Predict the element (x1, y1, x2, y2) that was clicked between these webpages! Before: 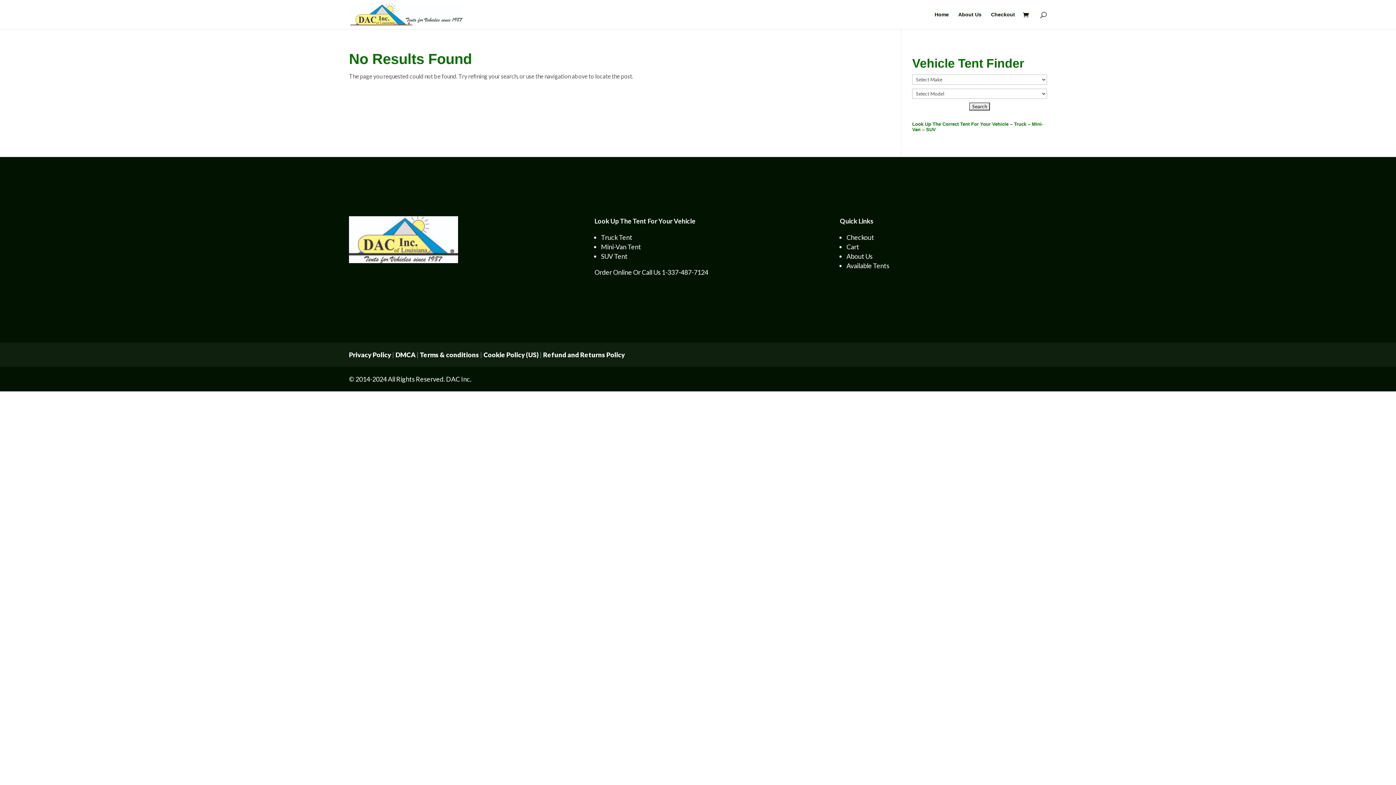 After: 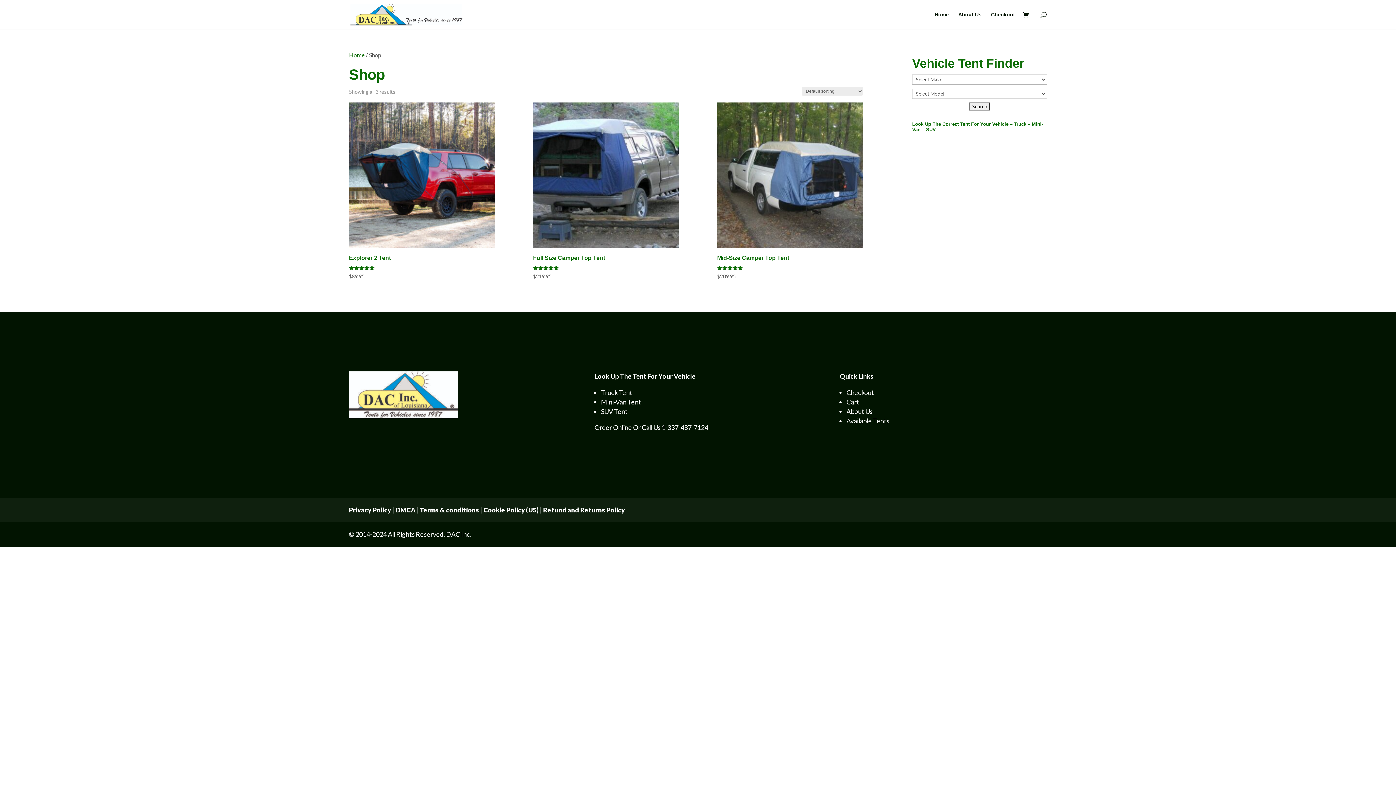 Action: label: Available Tents bbox: (846, 261, 889, 269)